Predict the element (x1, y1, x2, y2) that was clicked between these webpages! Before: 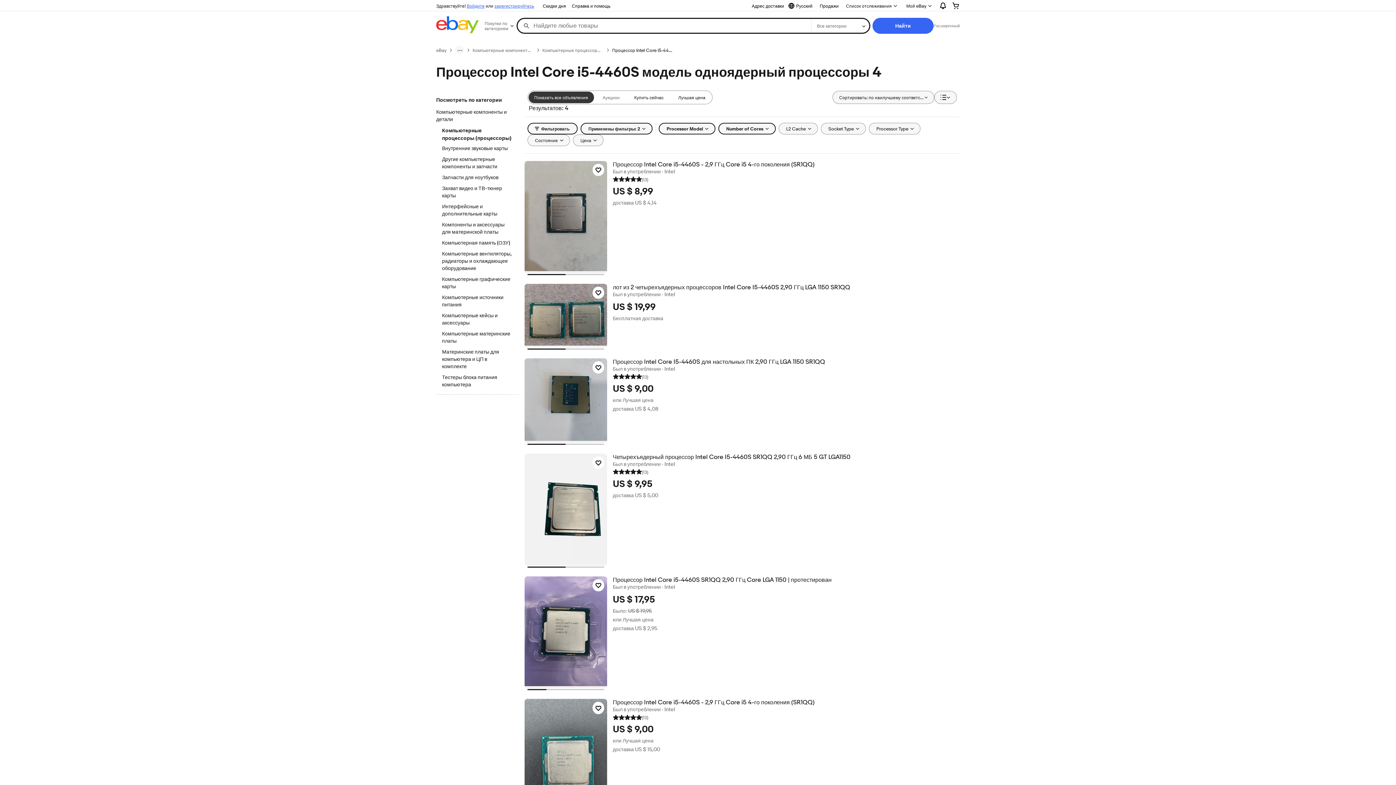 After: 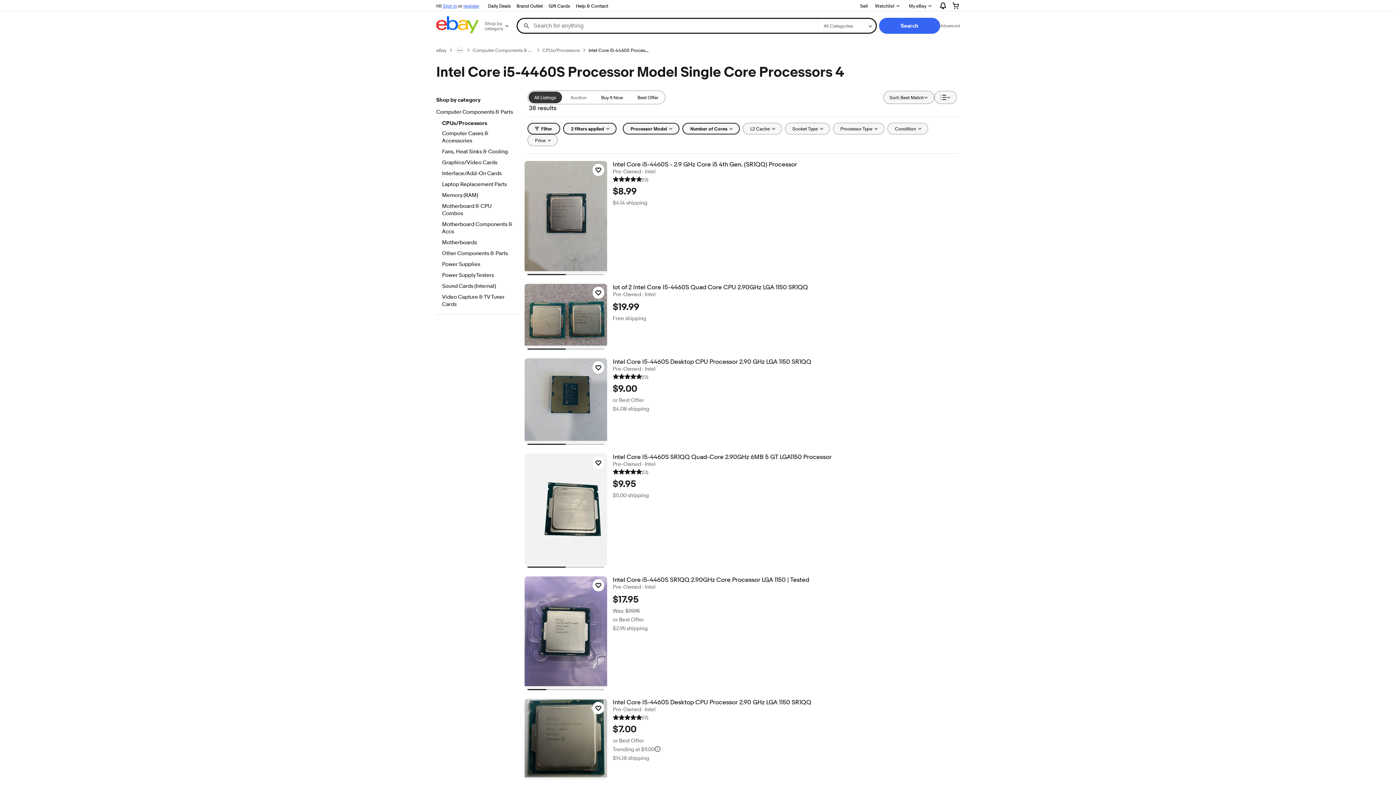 Action: label: Показать все объявления bbox: (528, 91, 594, 103)